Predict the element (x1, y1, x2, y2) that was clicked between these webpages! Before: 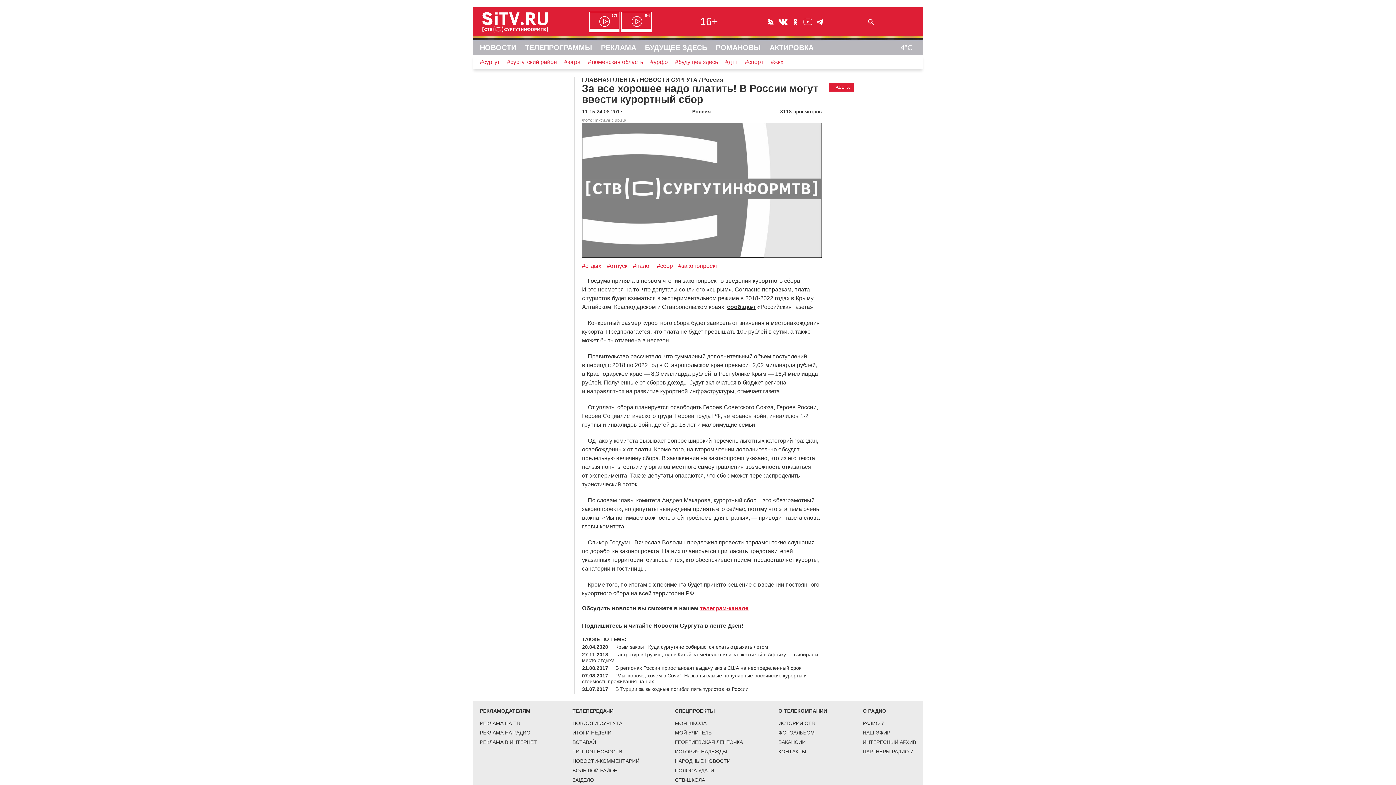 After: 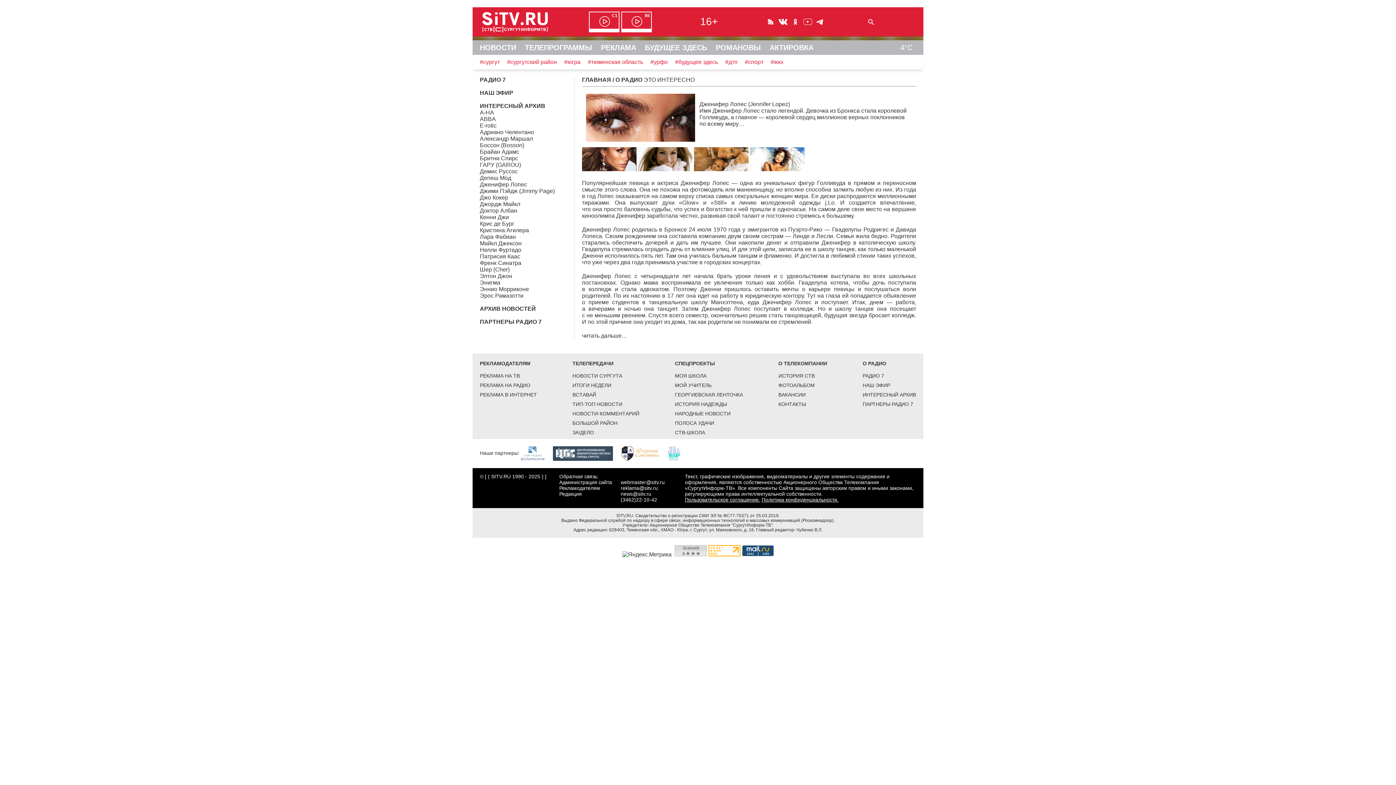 Action: label: О РАДИО bbox: (862, 708, 886, 714)